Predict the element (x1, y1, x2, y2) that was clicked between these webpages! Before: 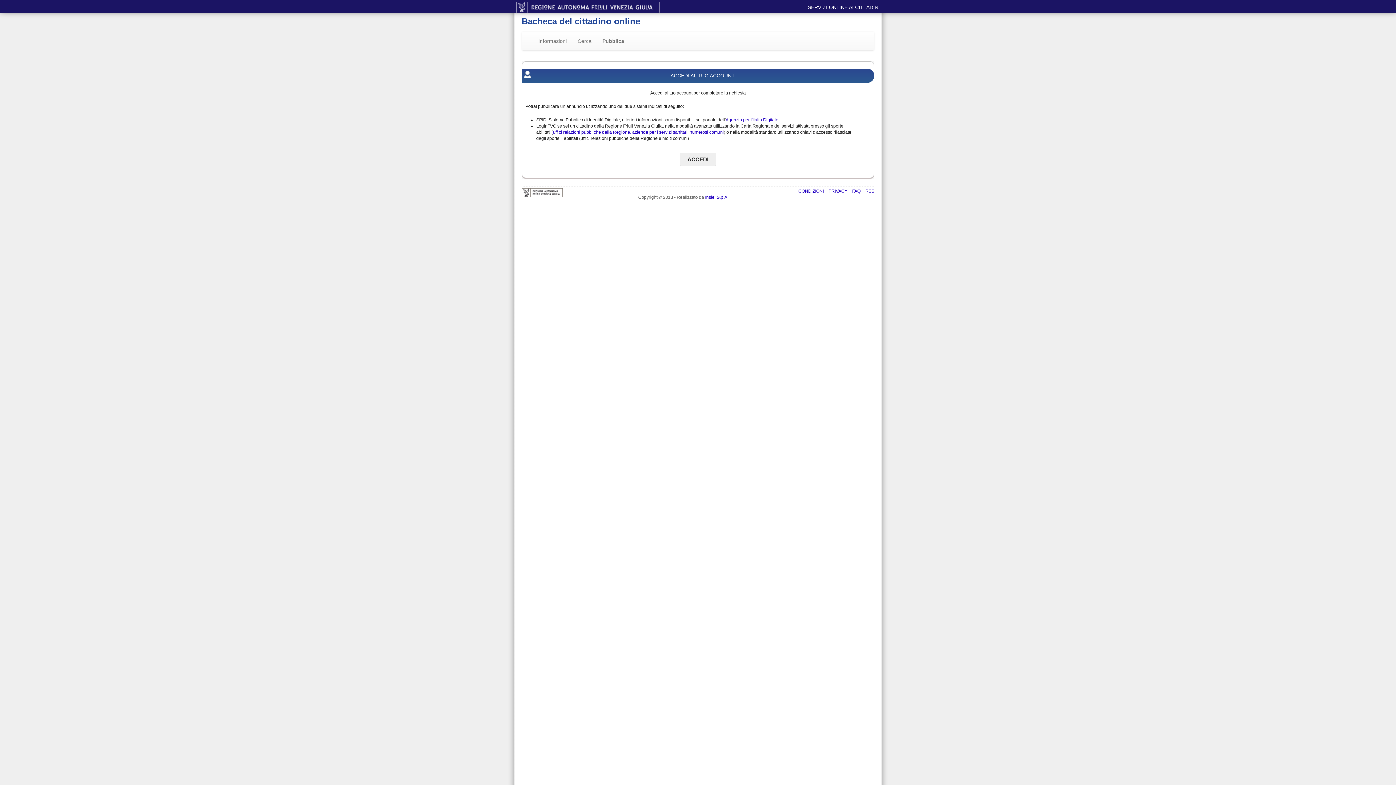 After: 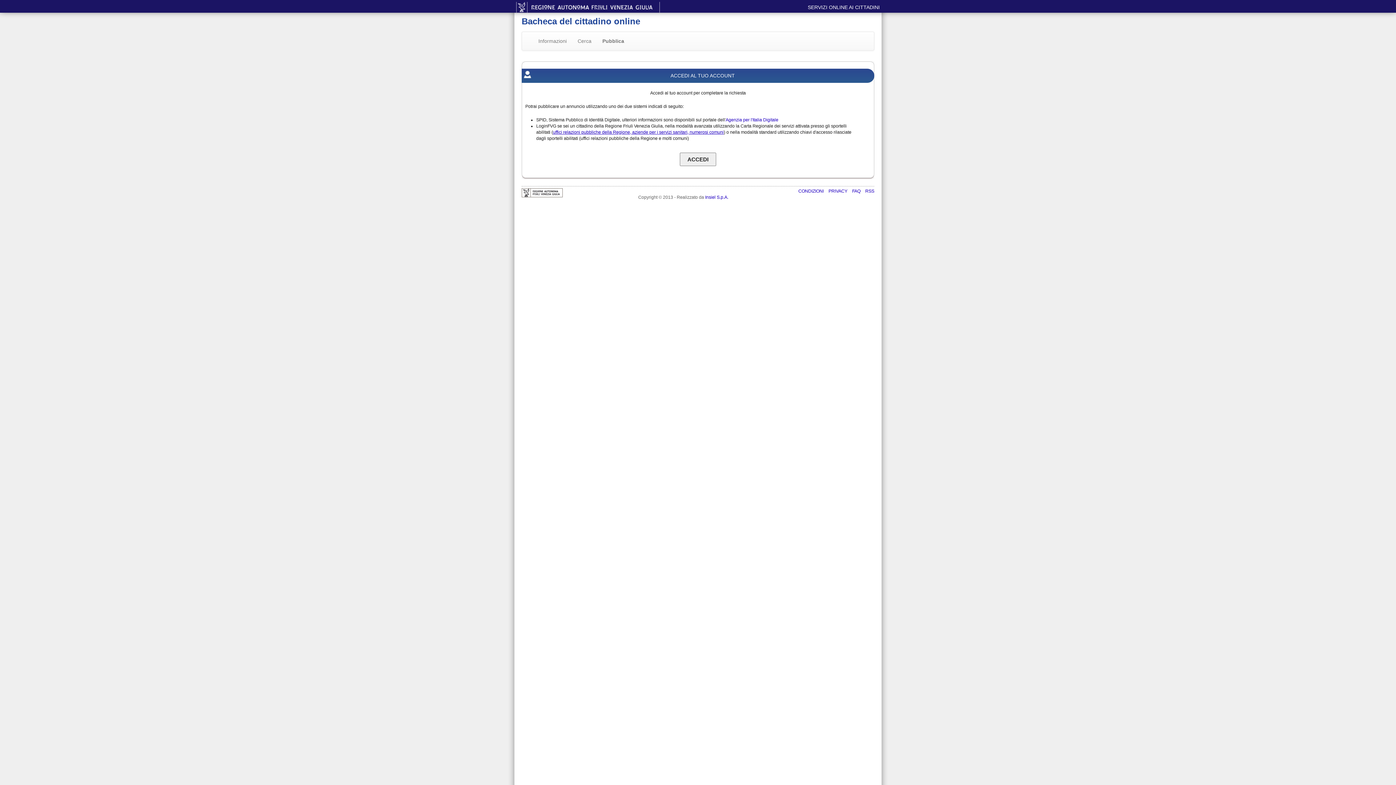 Action: label: uffici relazioni pubbliche della Regione, aziende per i servizi sanitari, numerosi comuni bbox: (553, 129, 724, 134)